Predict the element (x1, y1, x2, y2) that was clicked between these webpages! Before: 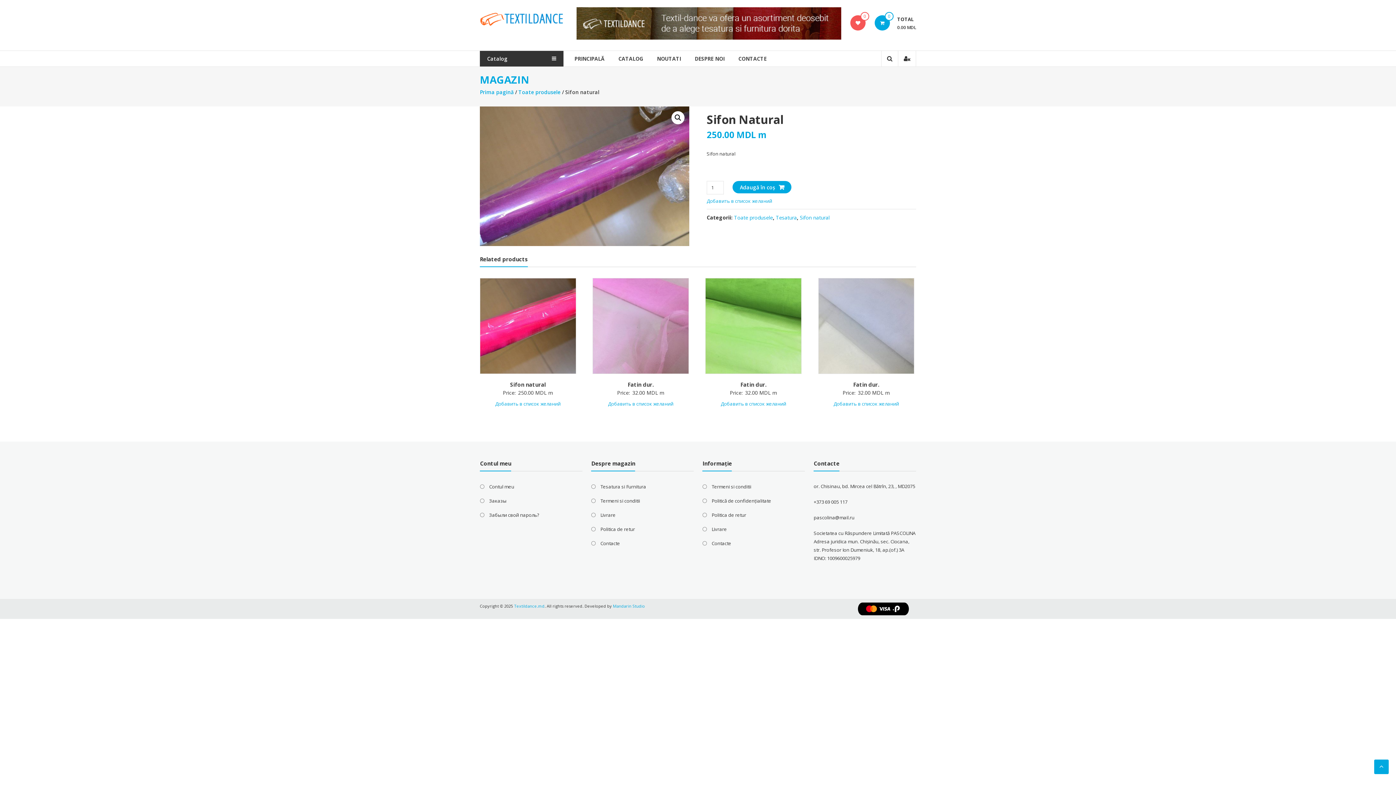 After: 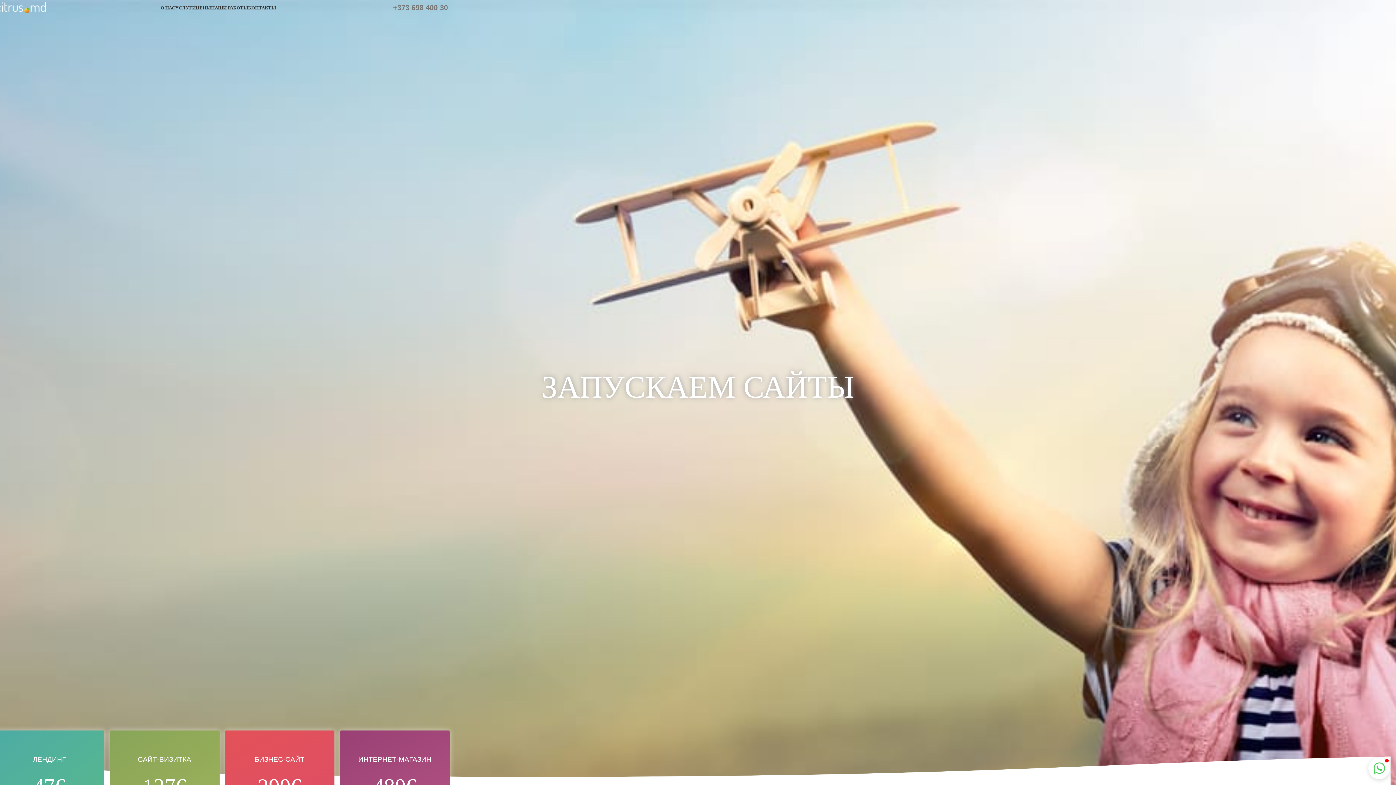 Action: label: Mandarin Studio bbox: (613, 603, 645, 609)